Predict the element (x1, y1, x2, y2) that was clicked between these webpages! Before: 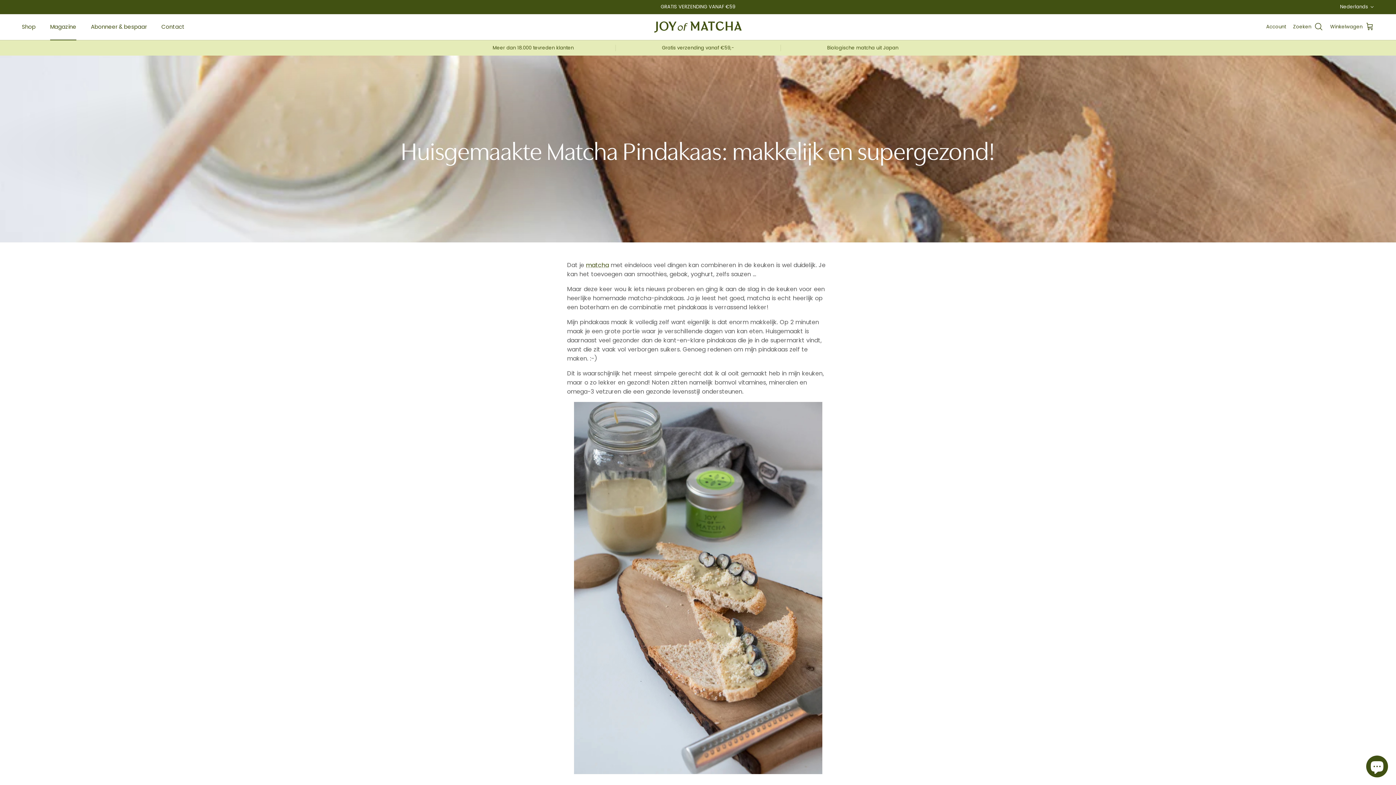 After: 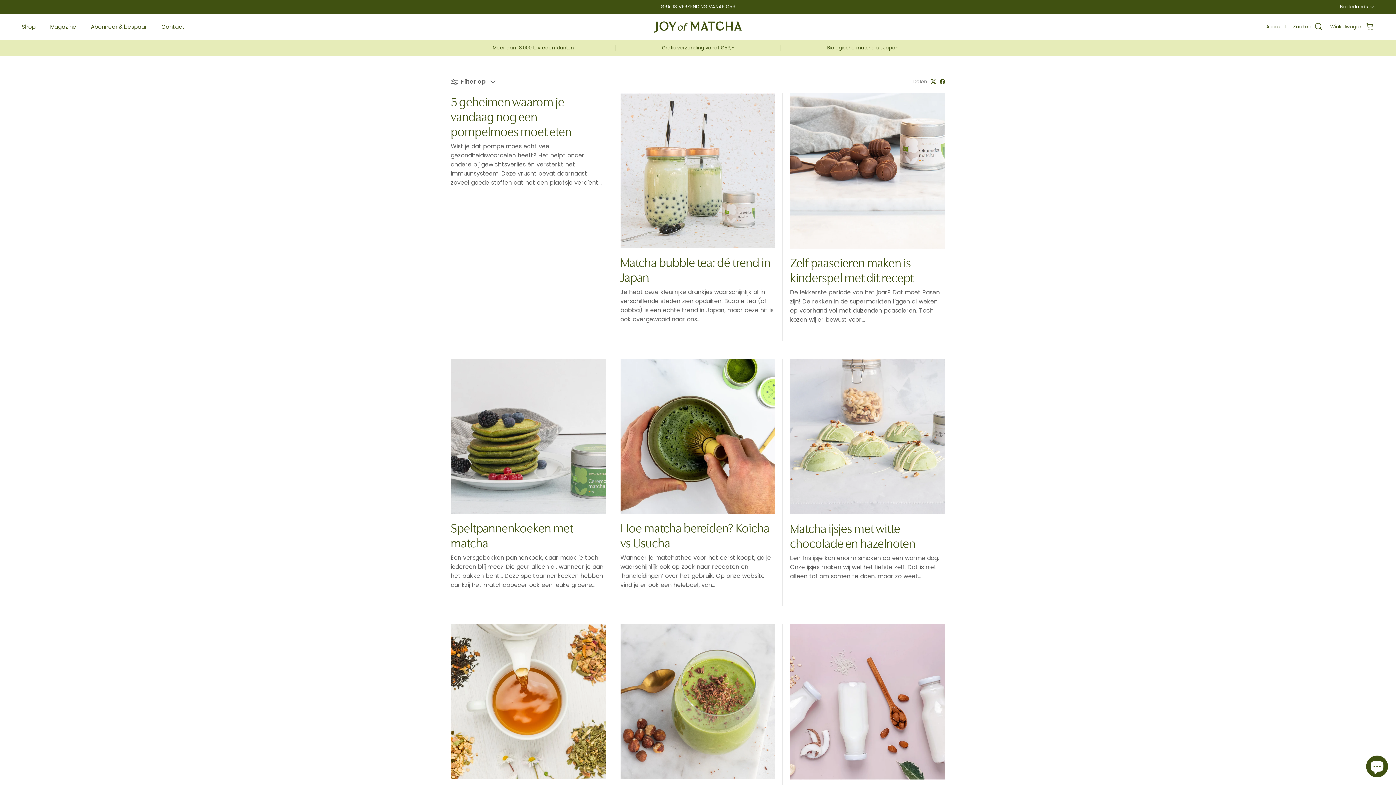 Action: label: Magazine bbox: (43, 14, 82, 38)